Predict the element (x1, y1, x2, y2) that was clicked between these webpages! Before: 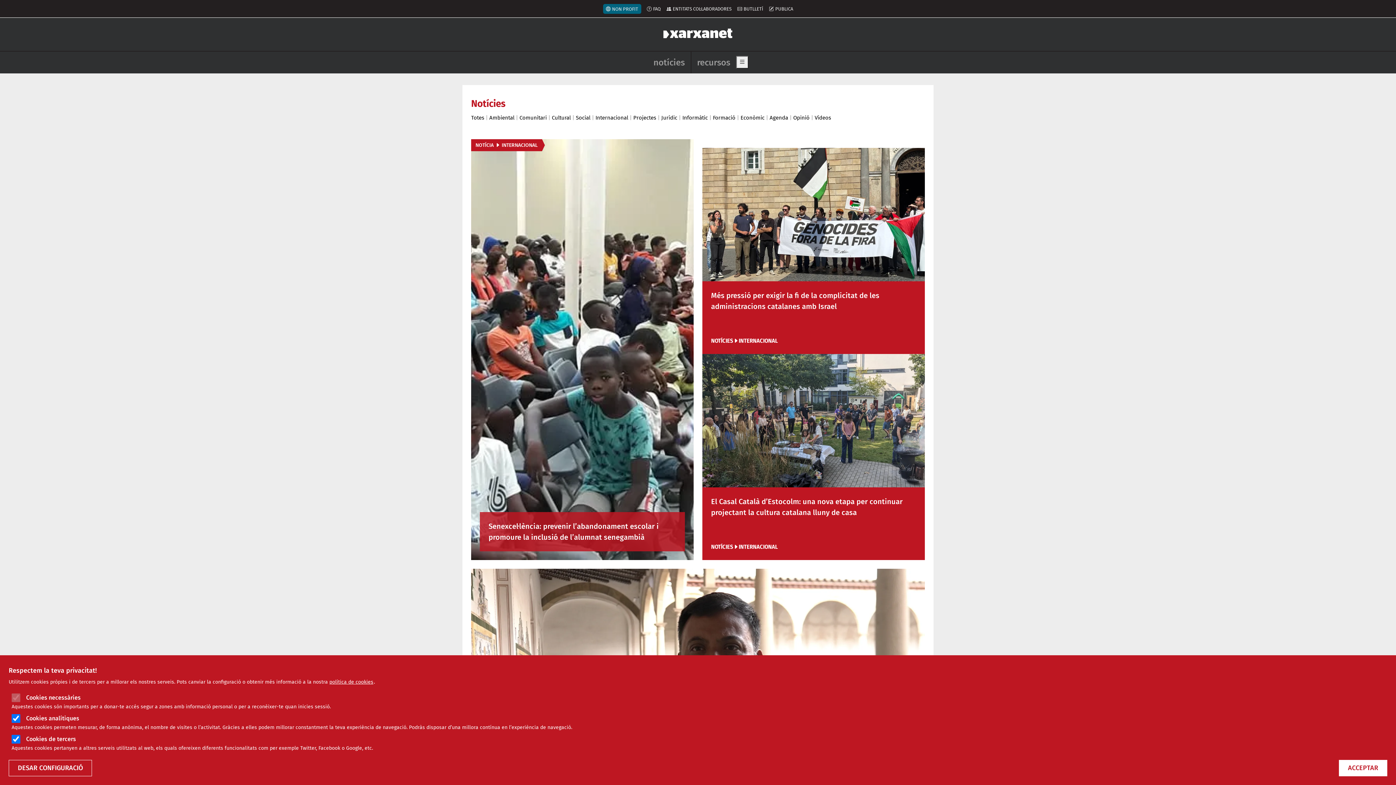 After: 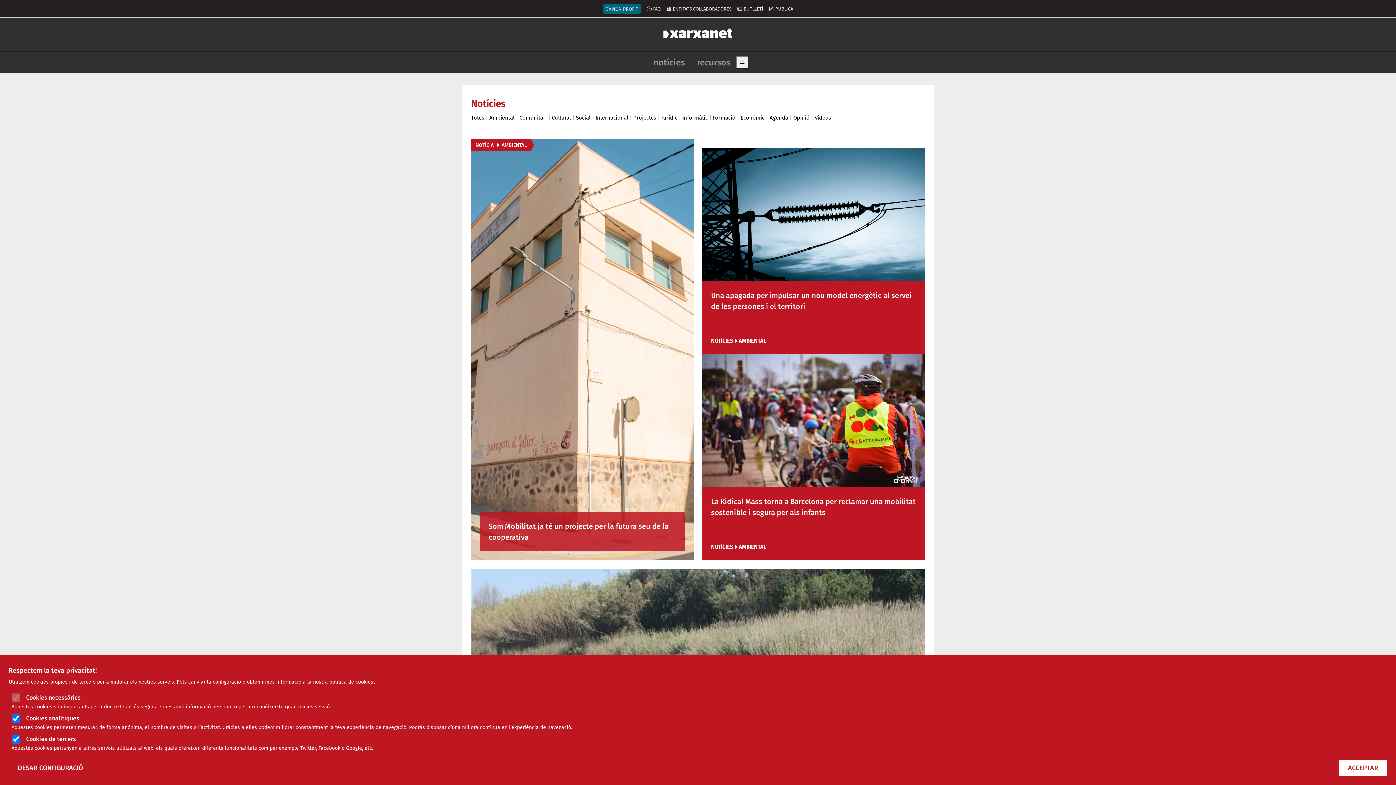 Action: label: Ambiental bbox: (489, 114, 514, 121)